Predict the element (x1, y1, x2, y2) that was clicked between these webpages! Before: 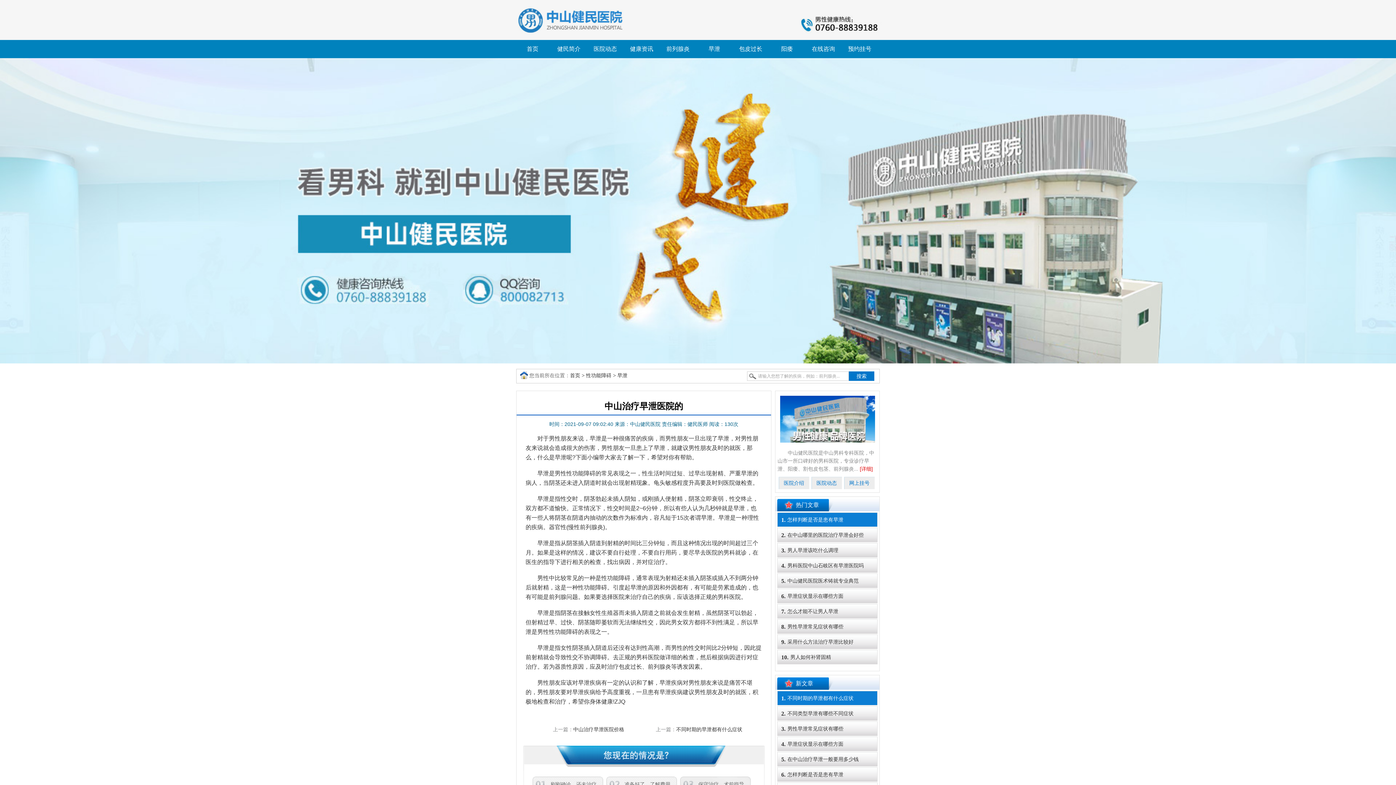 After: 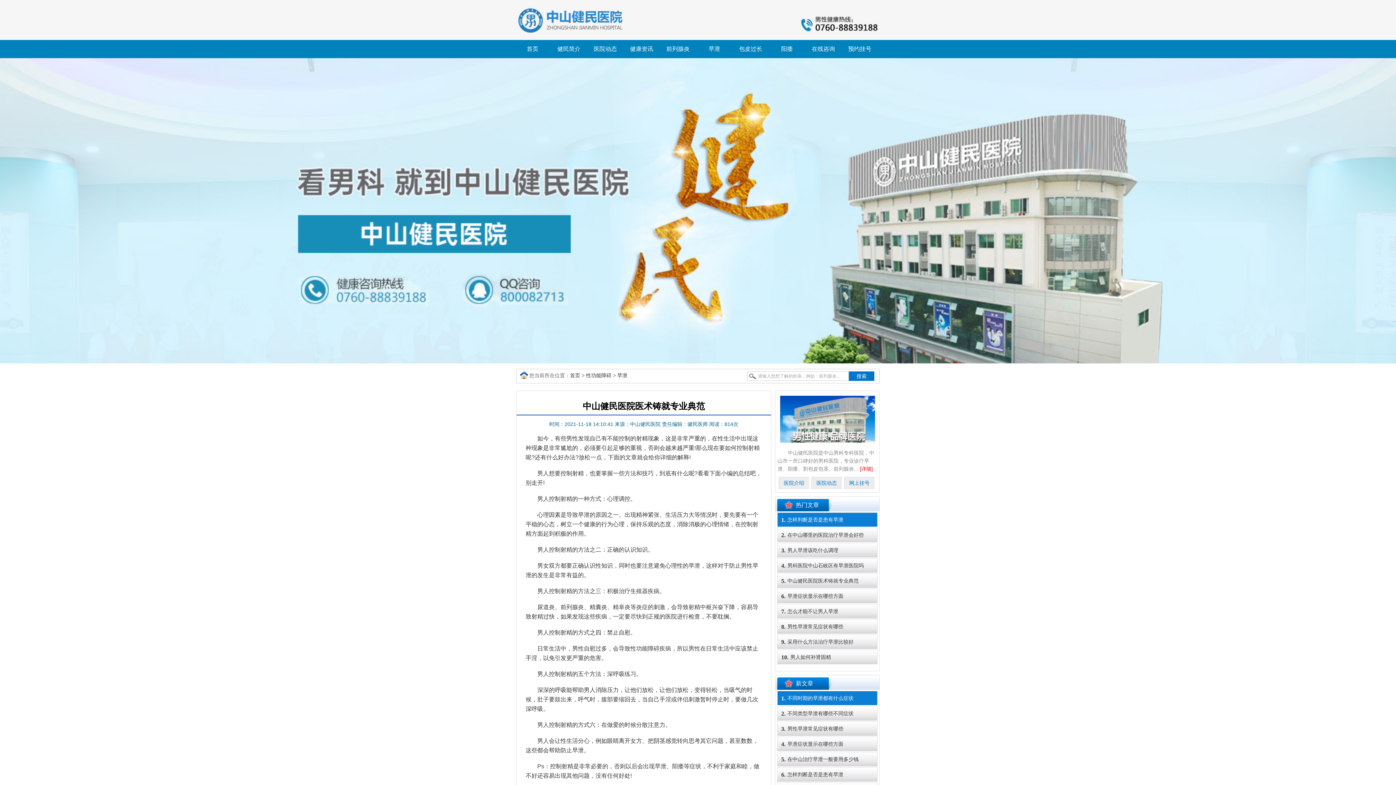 Action: label: 5.中山健民医院医术铸就专业典范 bbox: (777, 573, 877, 588)